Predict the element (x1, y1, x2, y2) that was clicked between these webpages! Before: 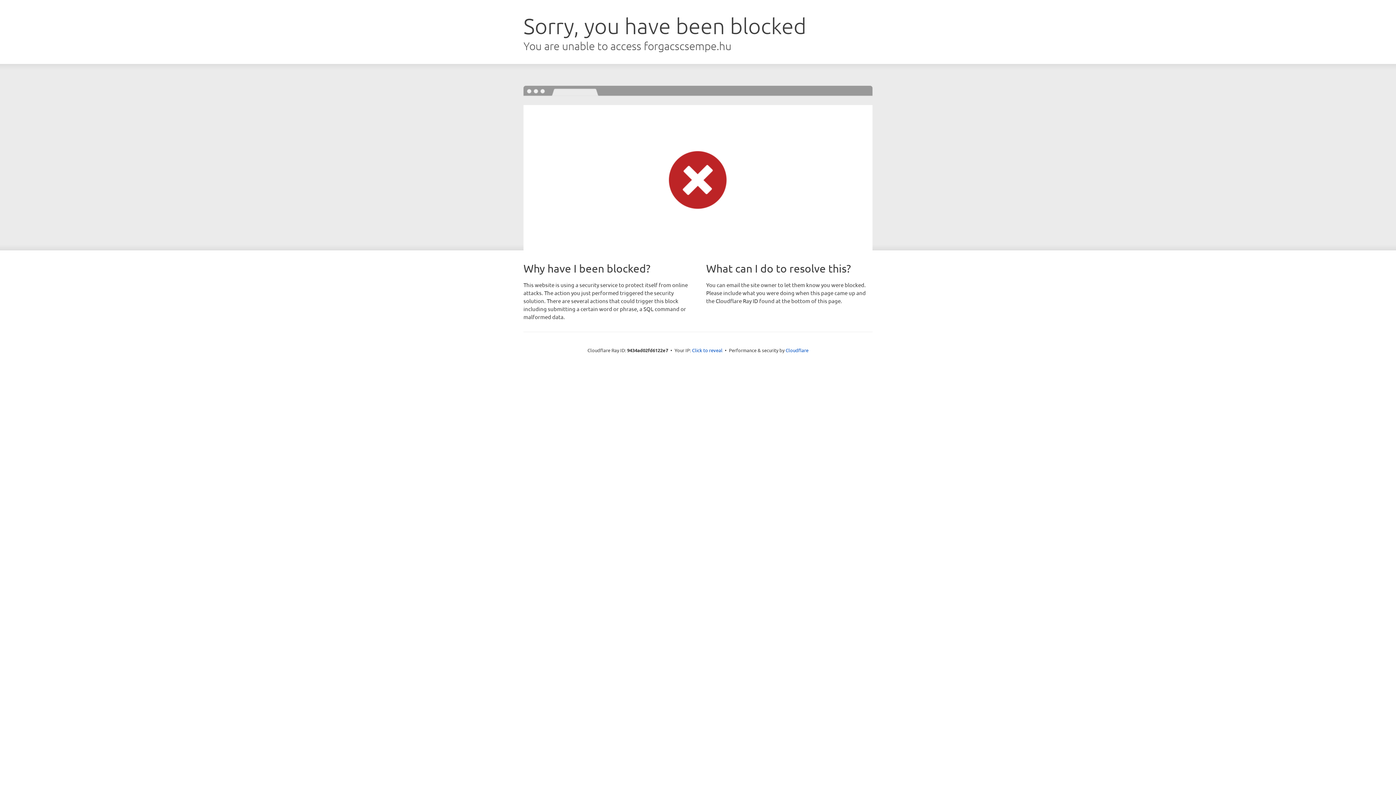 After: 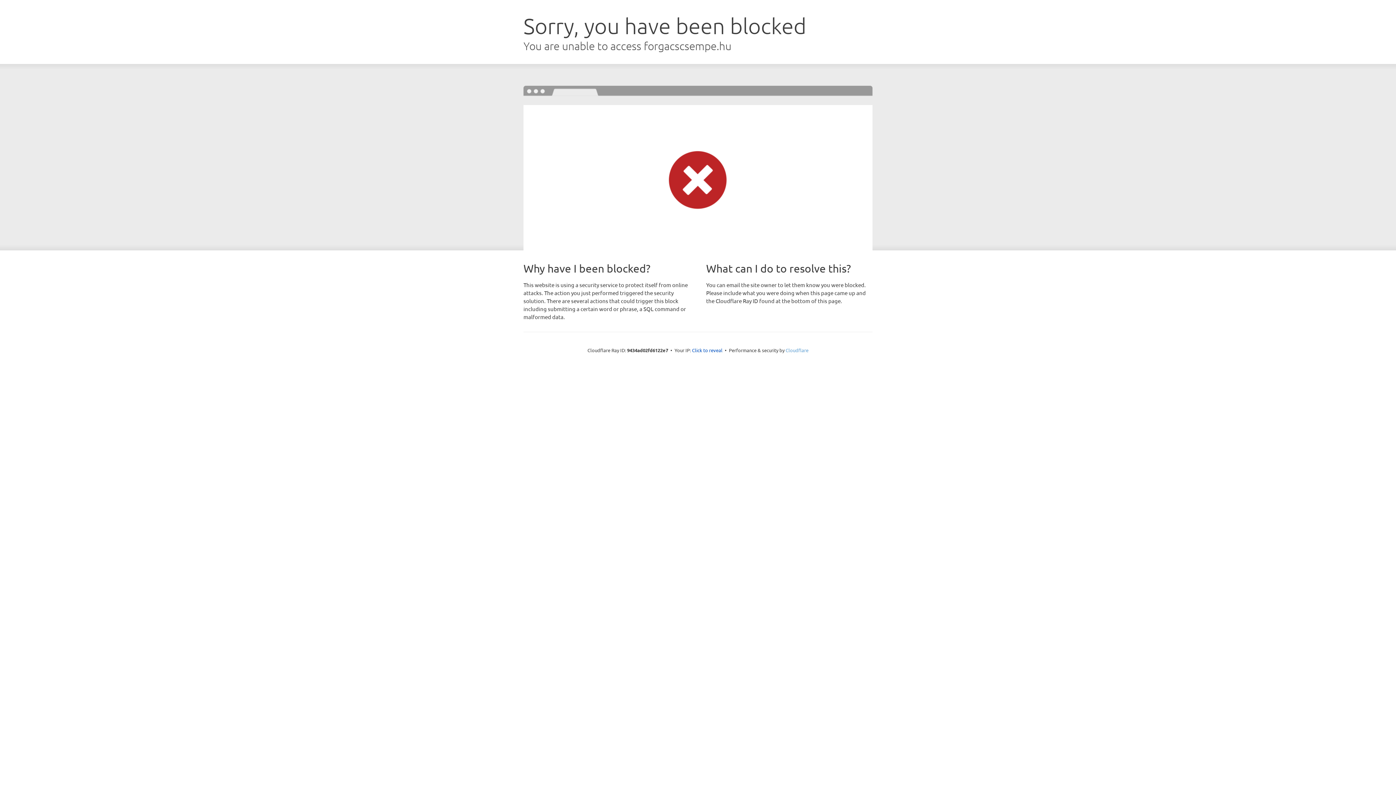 Action: label: Cloudflare bbox: (785, 347, 808, 353)